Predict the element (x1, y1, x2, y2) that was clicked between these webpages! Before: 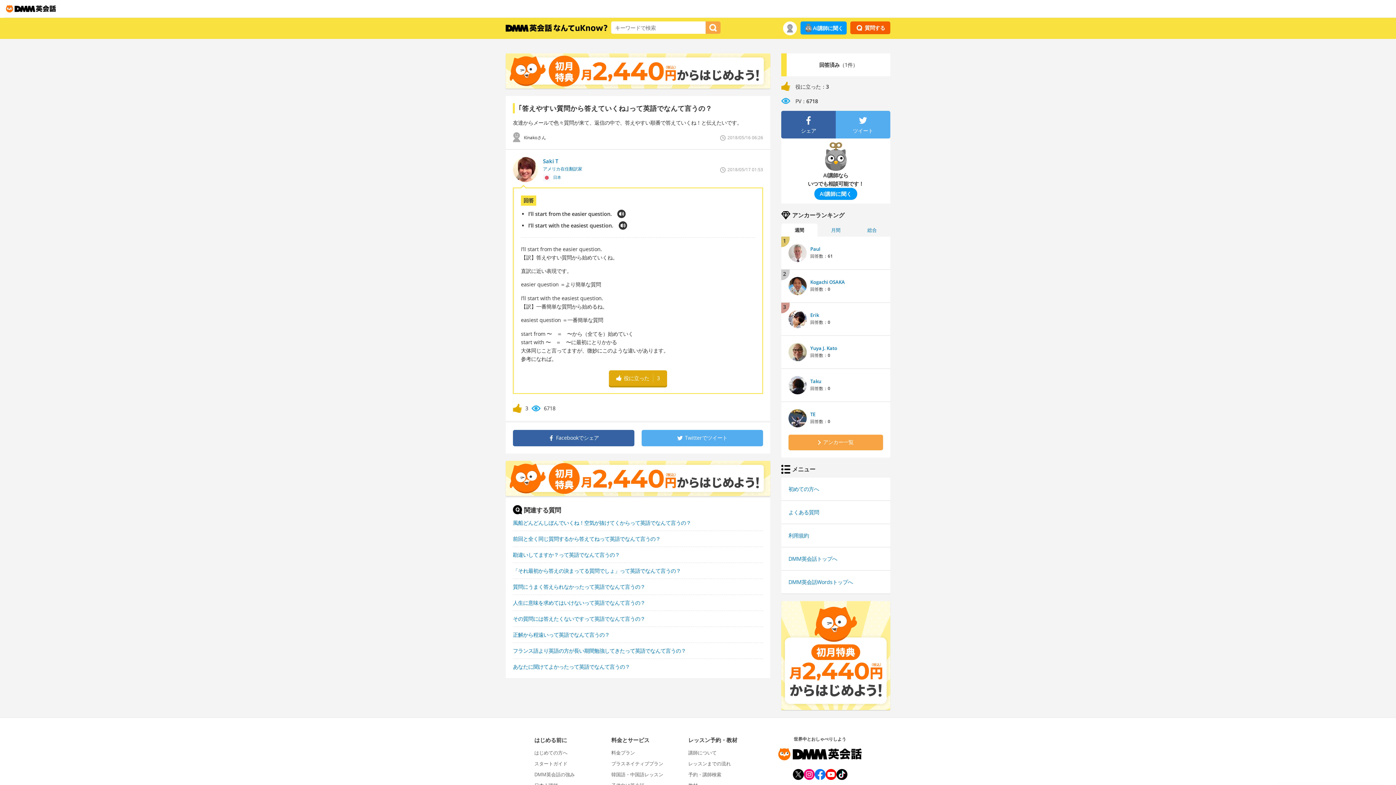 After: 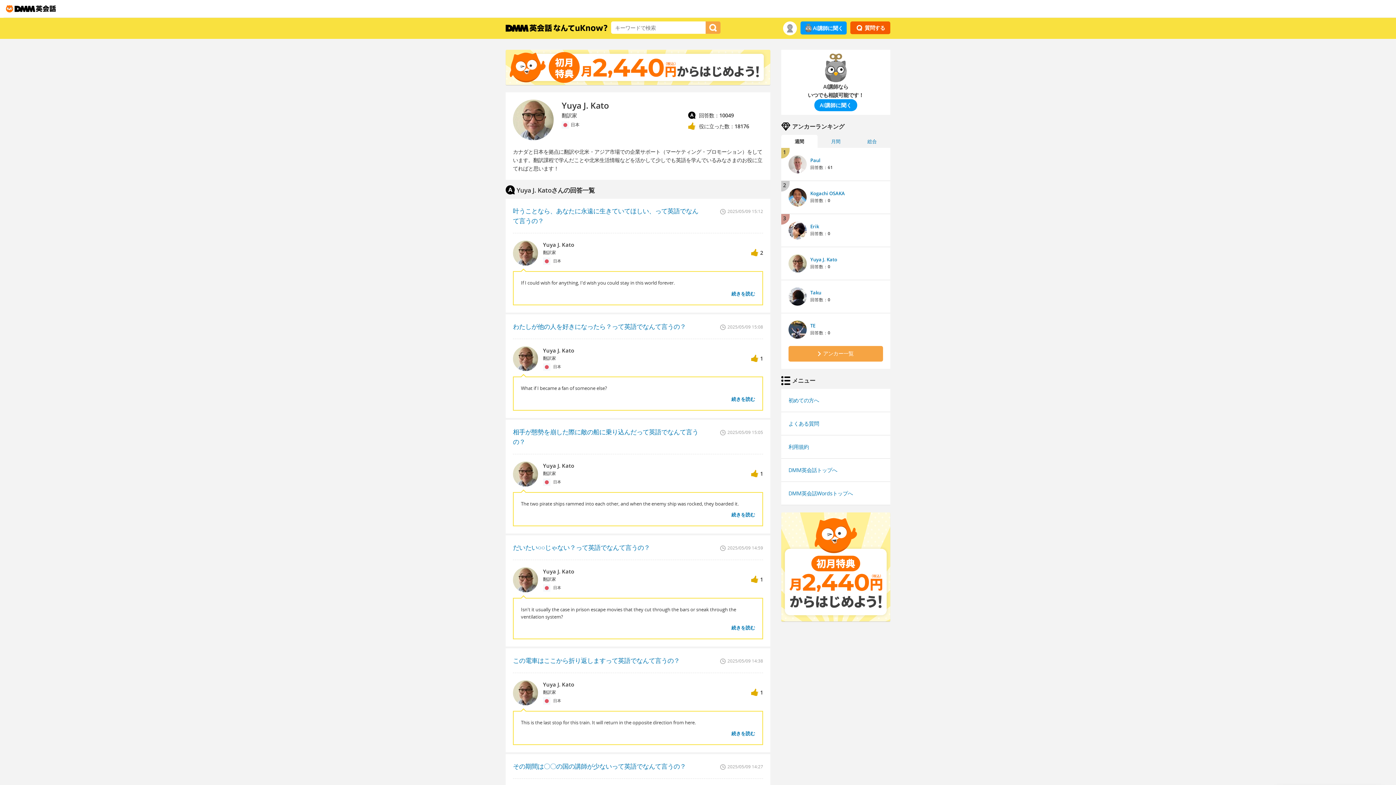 Action: bbox: (810, 344, 837, 351) label: Yuya J. Kato